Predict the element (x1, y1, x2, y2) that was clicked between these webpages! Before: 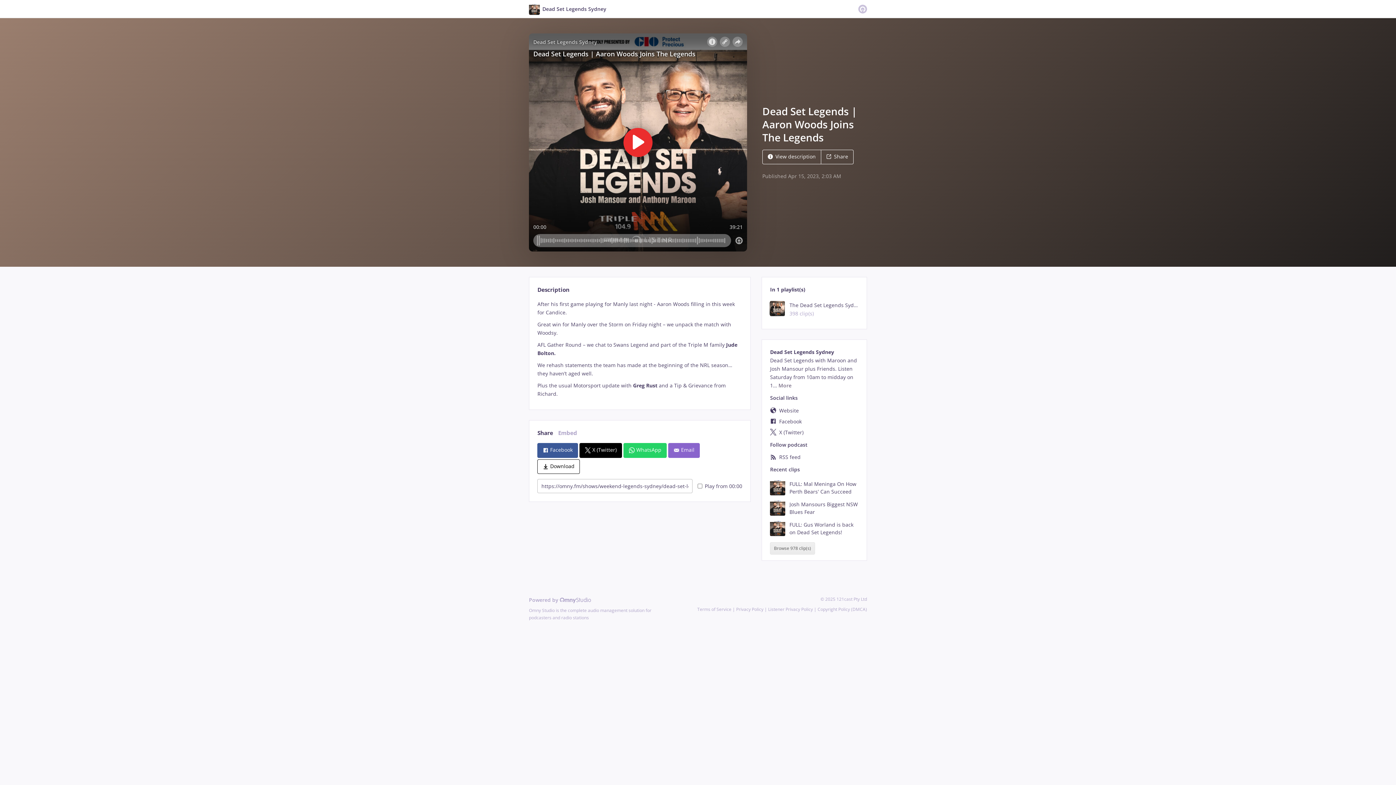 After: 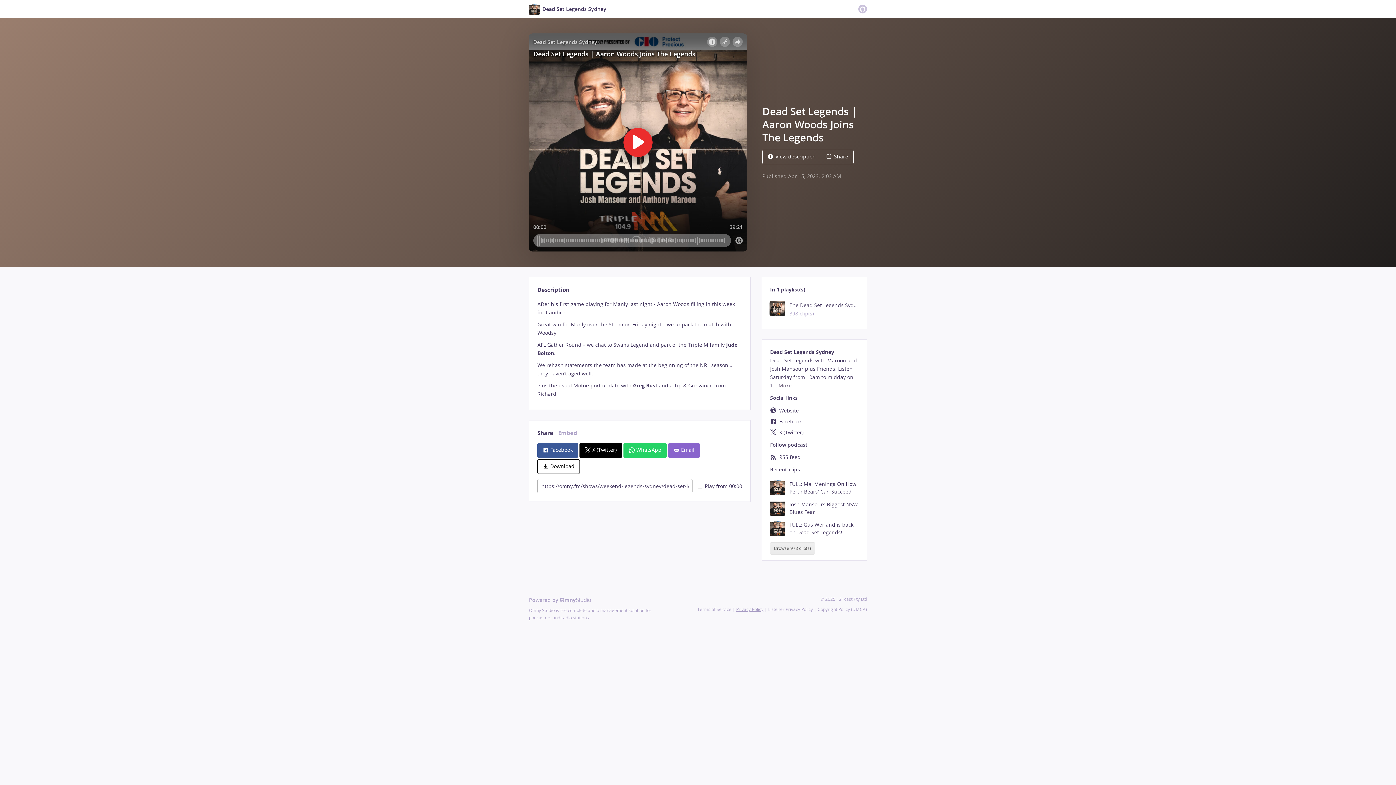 Action: label: Privacy Policy bbox: (736, 606, 763, 612)